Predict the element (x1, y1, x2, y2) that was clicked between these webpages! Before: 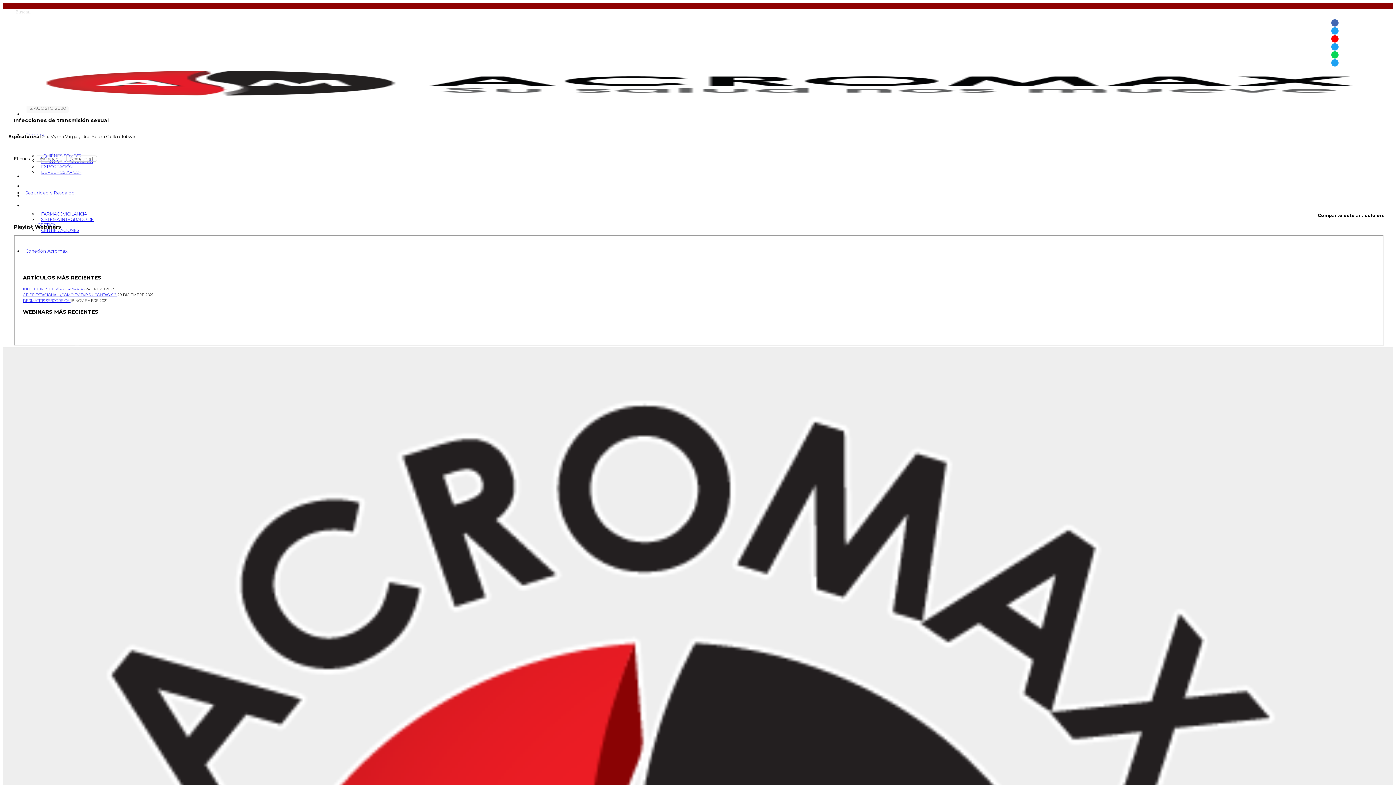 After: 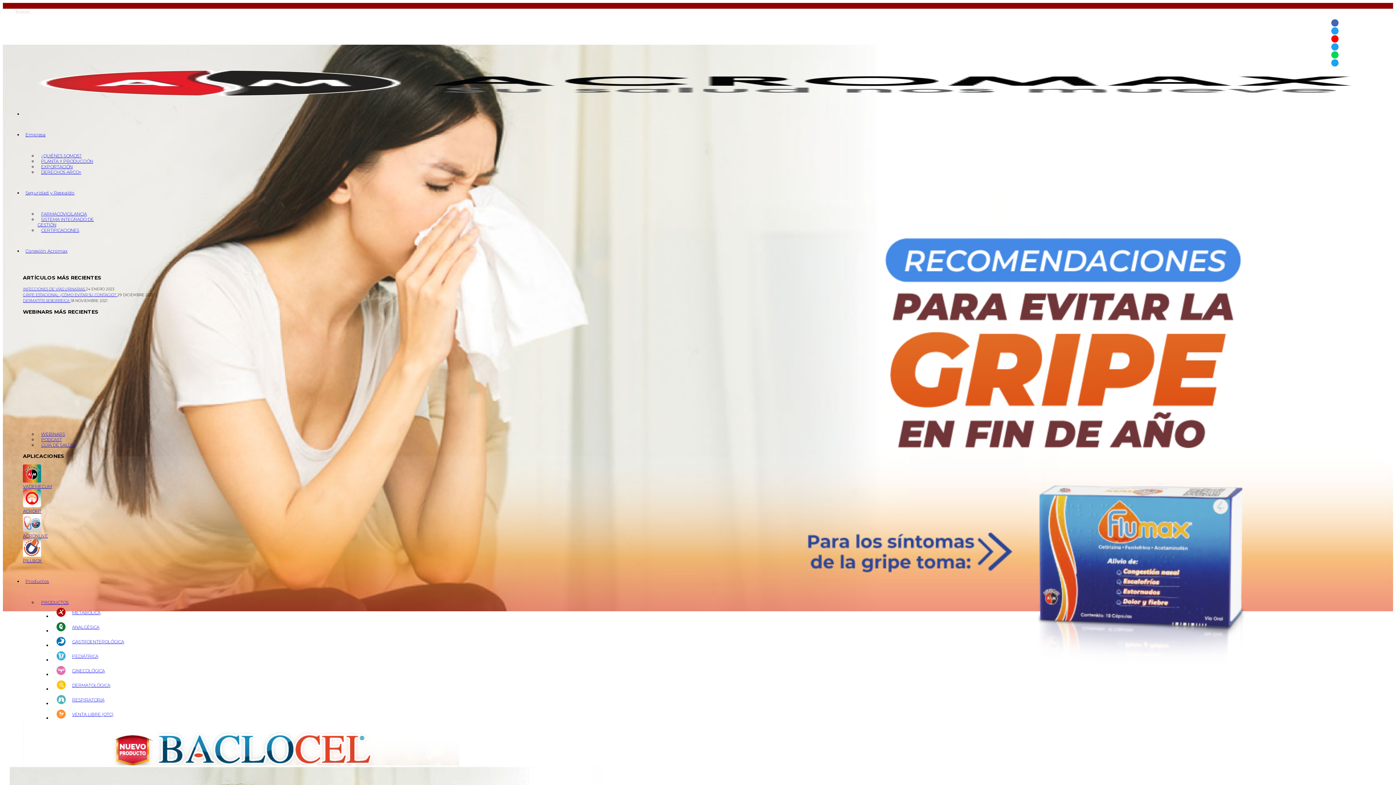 Action: bbox: (22, 340, 117, 345) label: GRIPE ESTACIONAL ¿CÓMO EVITAR SU CONTAGIO? 